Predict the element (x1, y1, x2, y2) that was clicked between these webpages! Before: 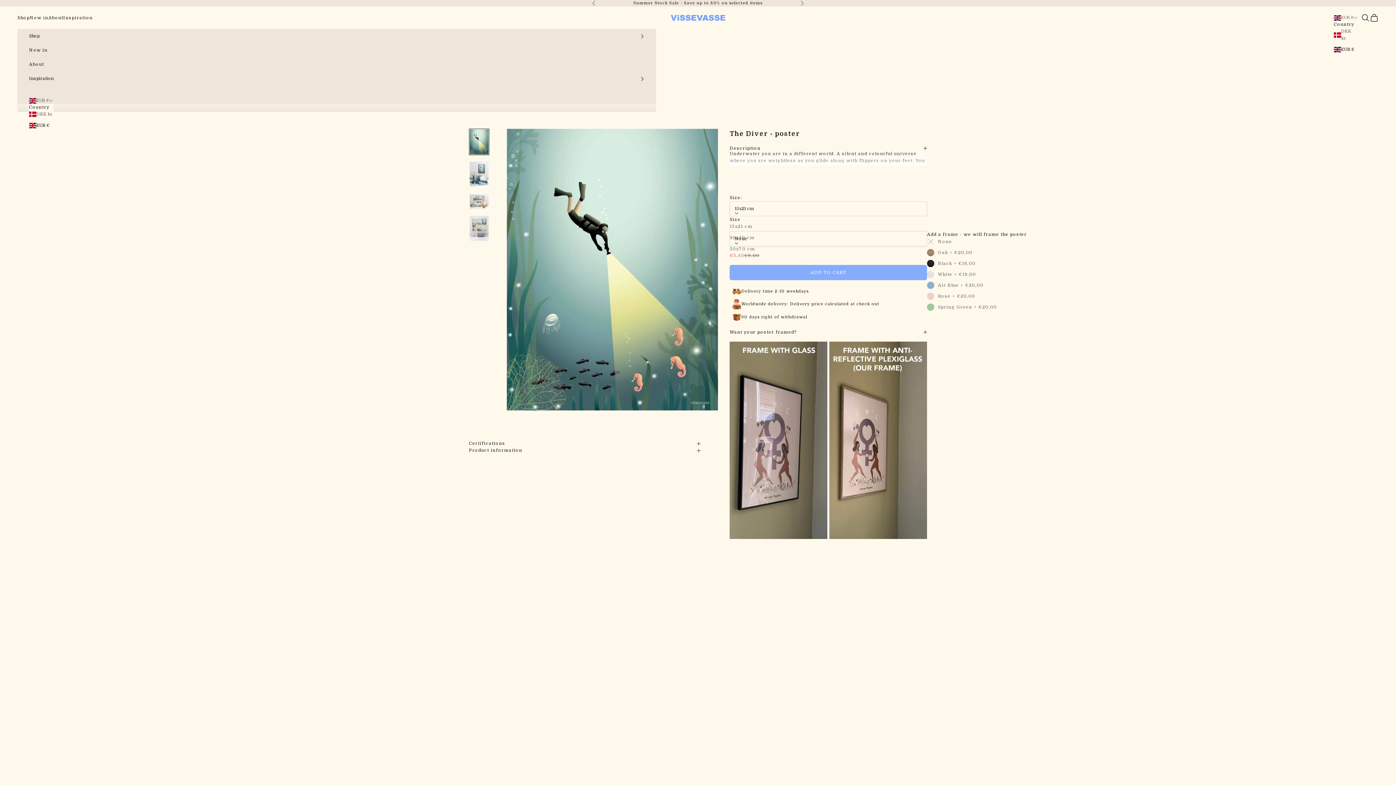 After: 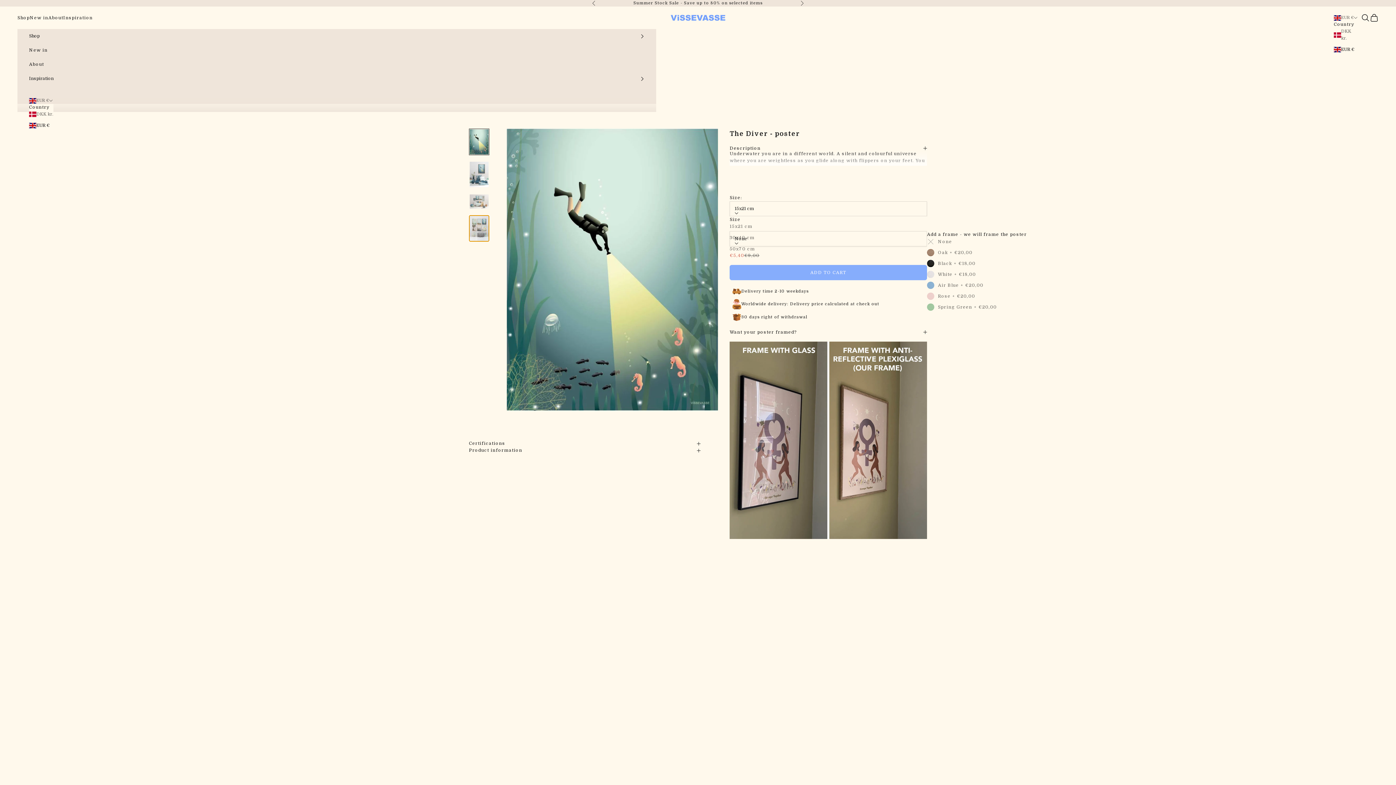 Action: label: Go to item 4 bbox: (469, 215, 489, 241)